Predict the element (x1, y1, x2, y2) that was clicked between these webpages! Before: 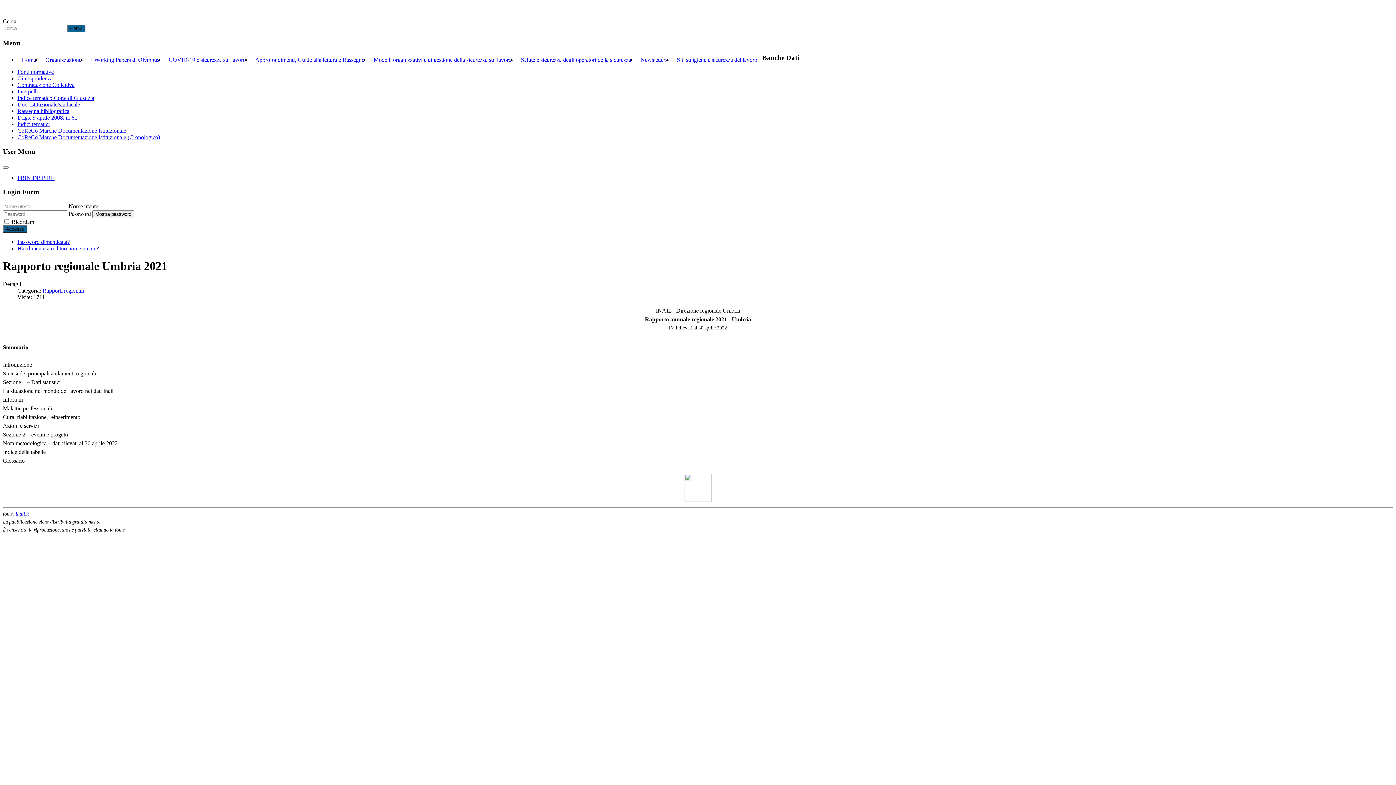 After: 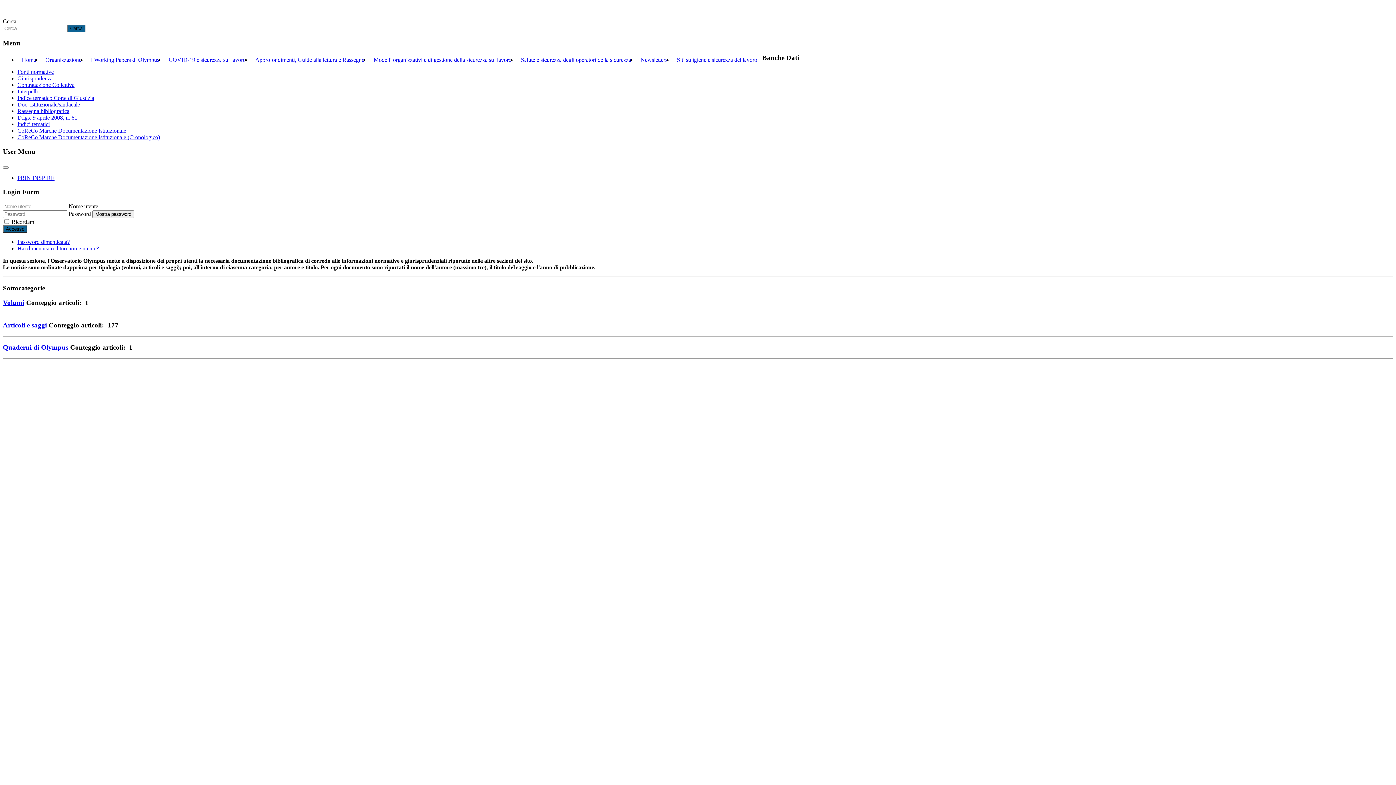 Action: bbox: (17, 108, 1393, 114) label: Rassegna bibliografica